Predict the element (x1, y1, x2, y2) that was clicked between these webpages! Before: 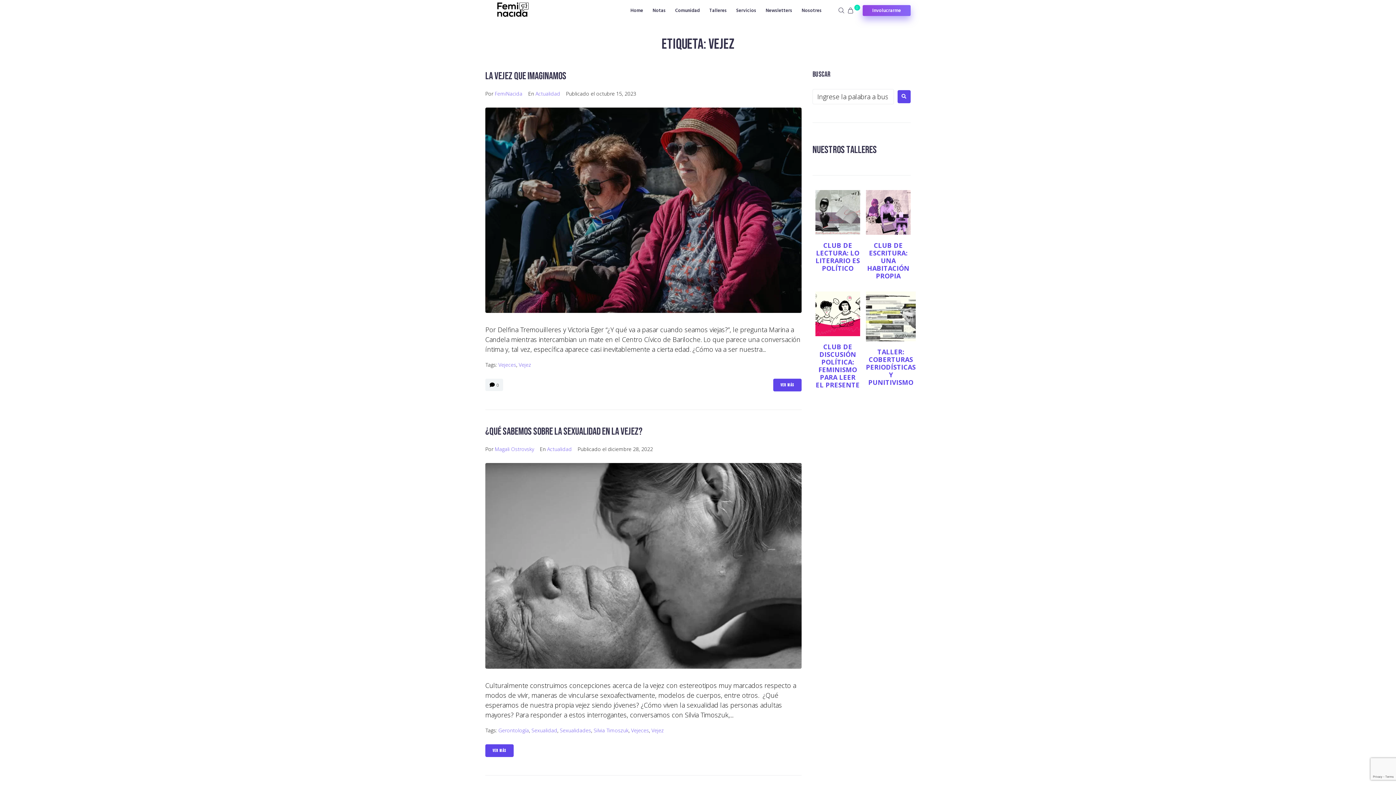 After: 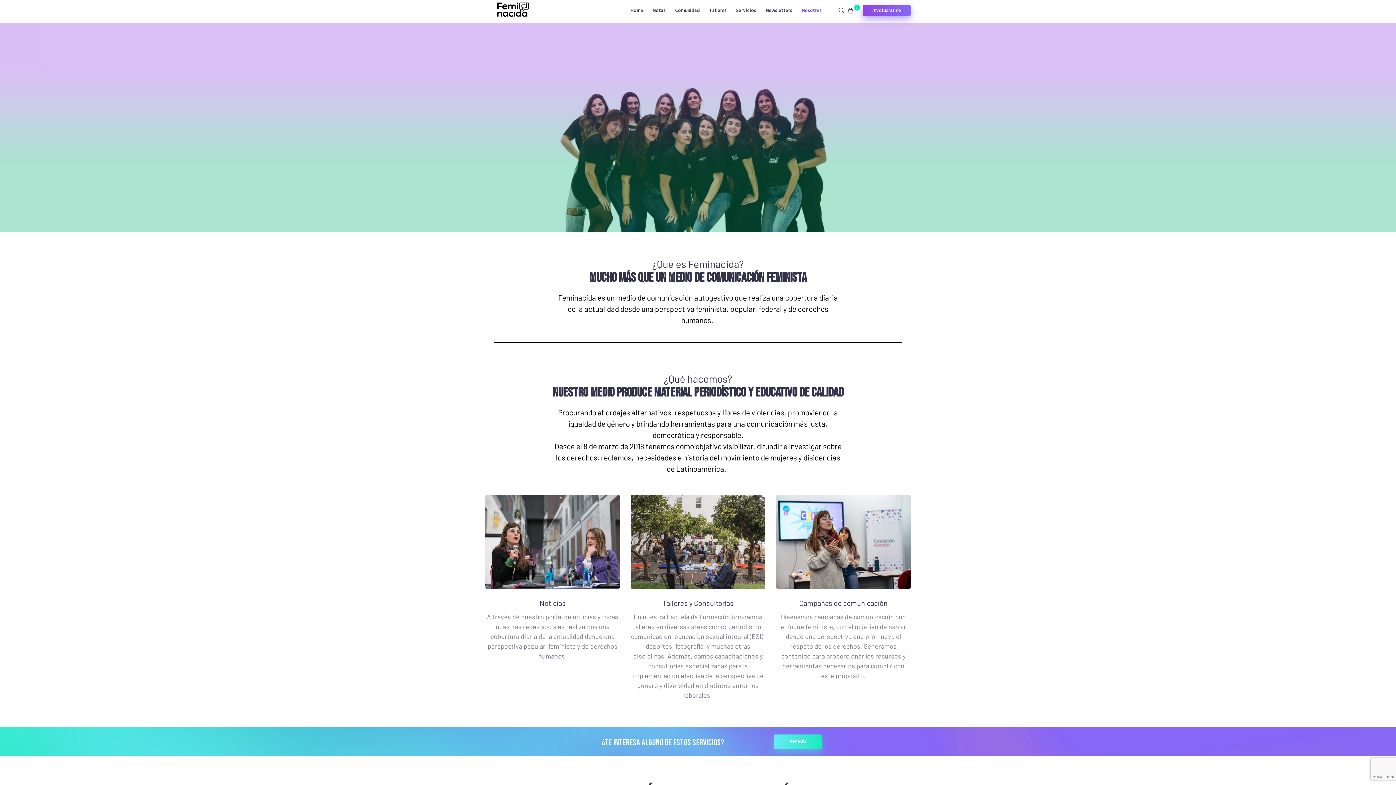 Action: bbox: (801, 6, 821, 14) label: Nosotres